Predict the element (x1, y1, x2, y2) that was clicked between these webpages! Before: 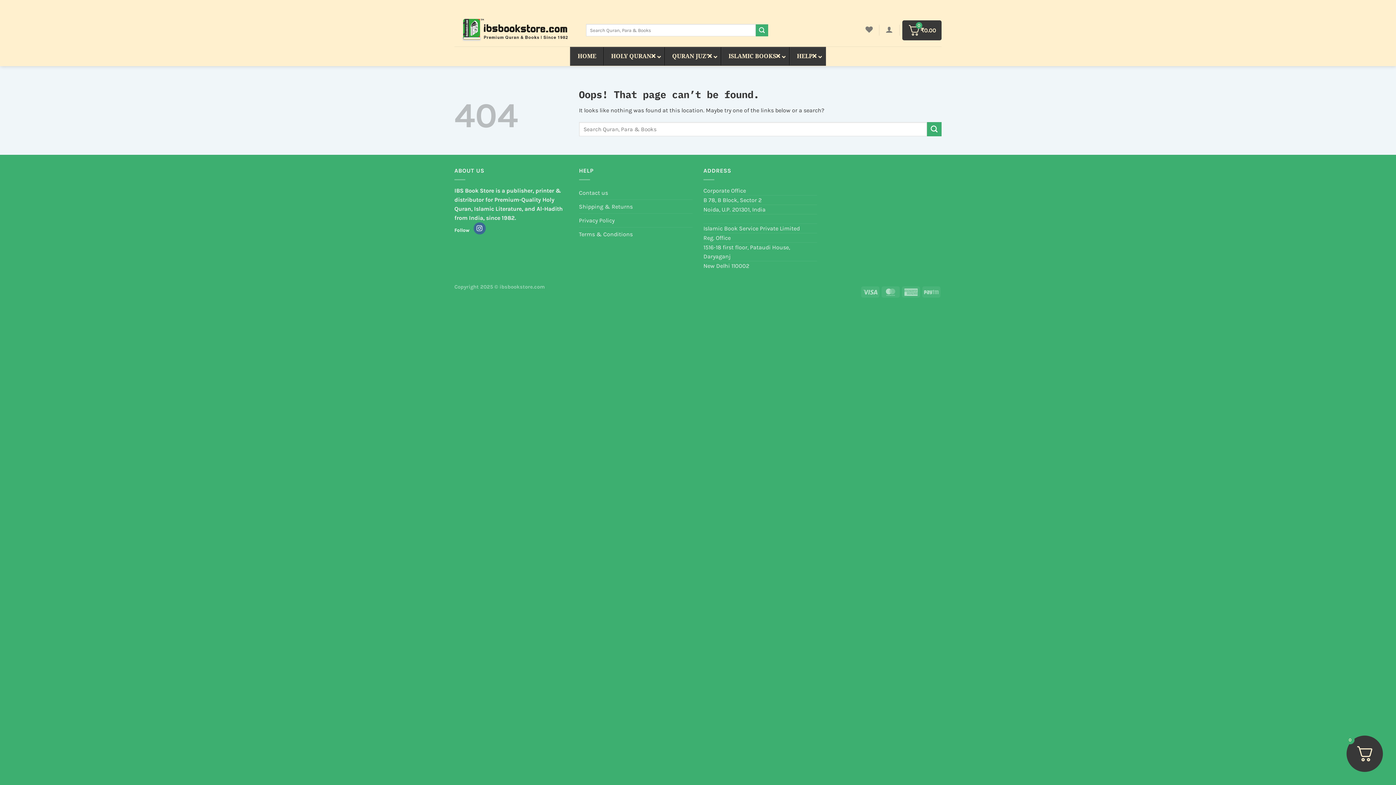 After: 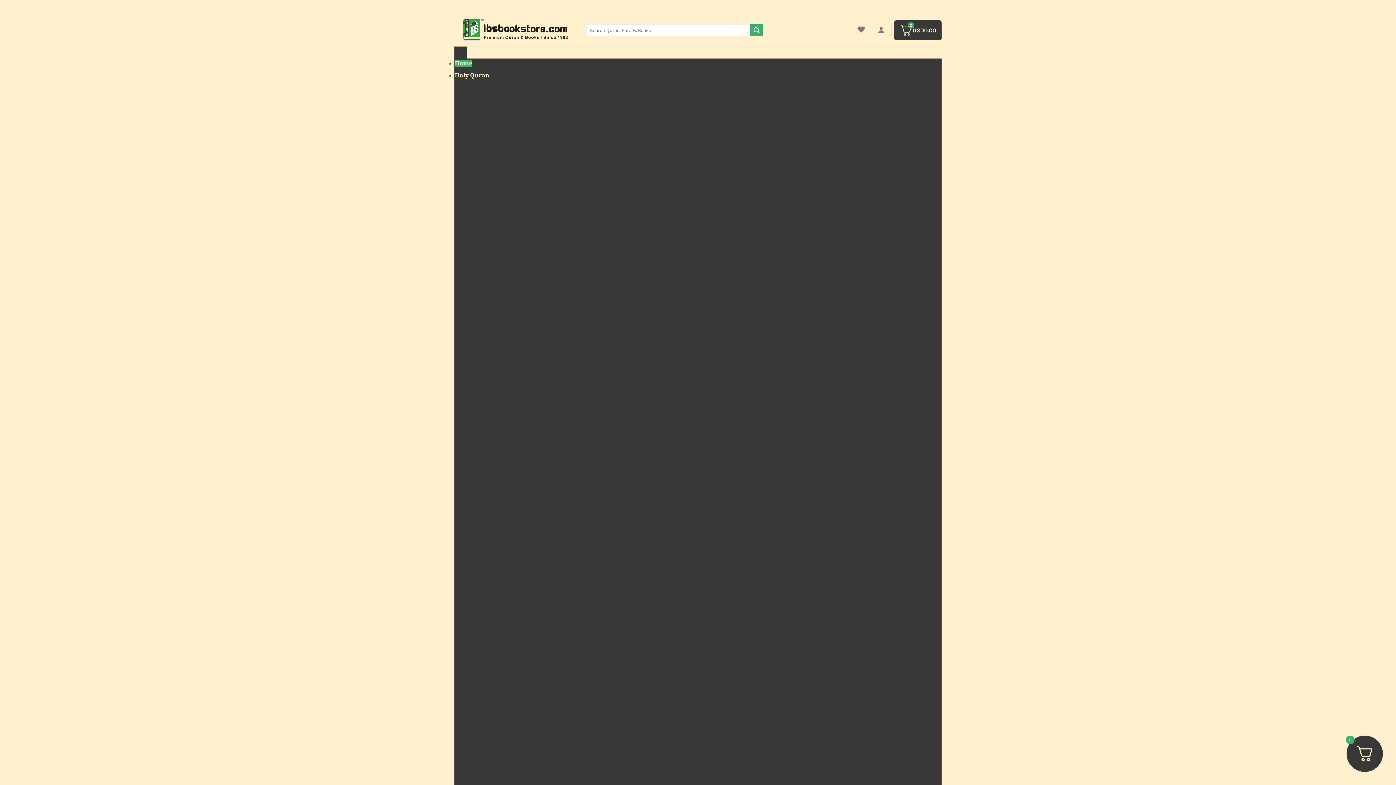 Action: bbox: (454, 13, 575, 46)